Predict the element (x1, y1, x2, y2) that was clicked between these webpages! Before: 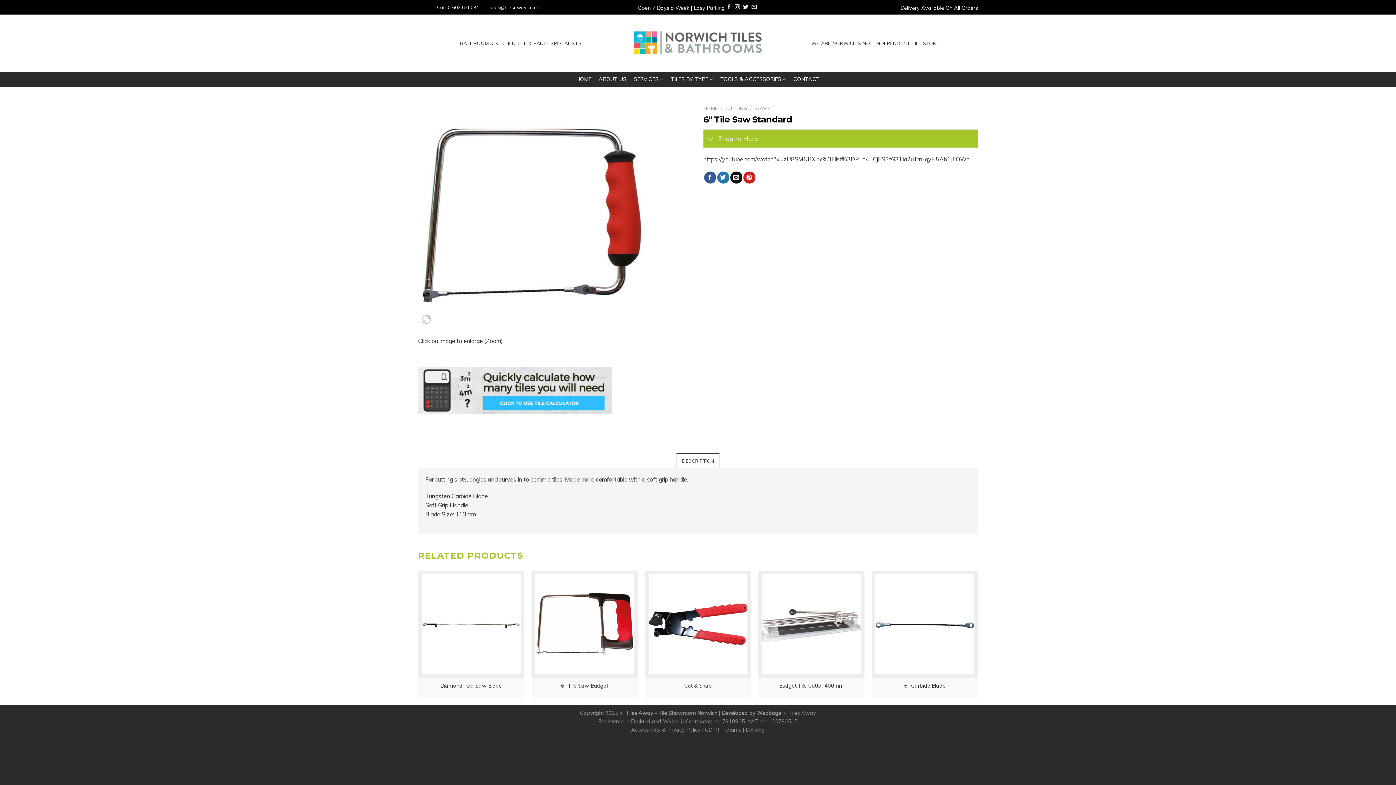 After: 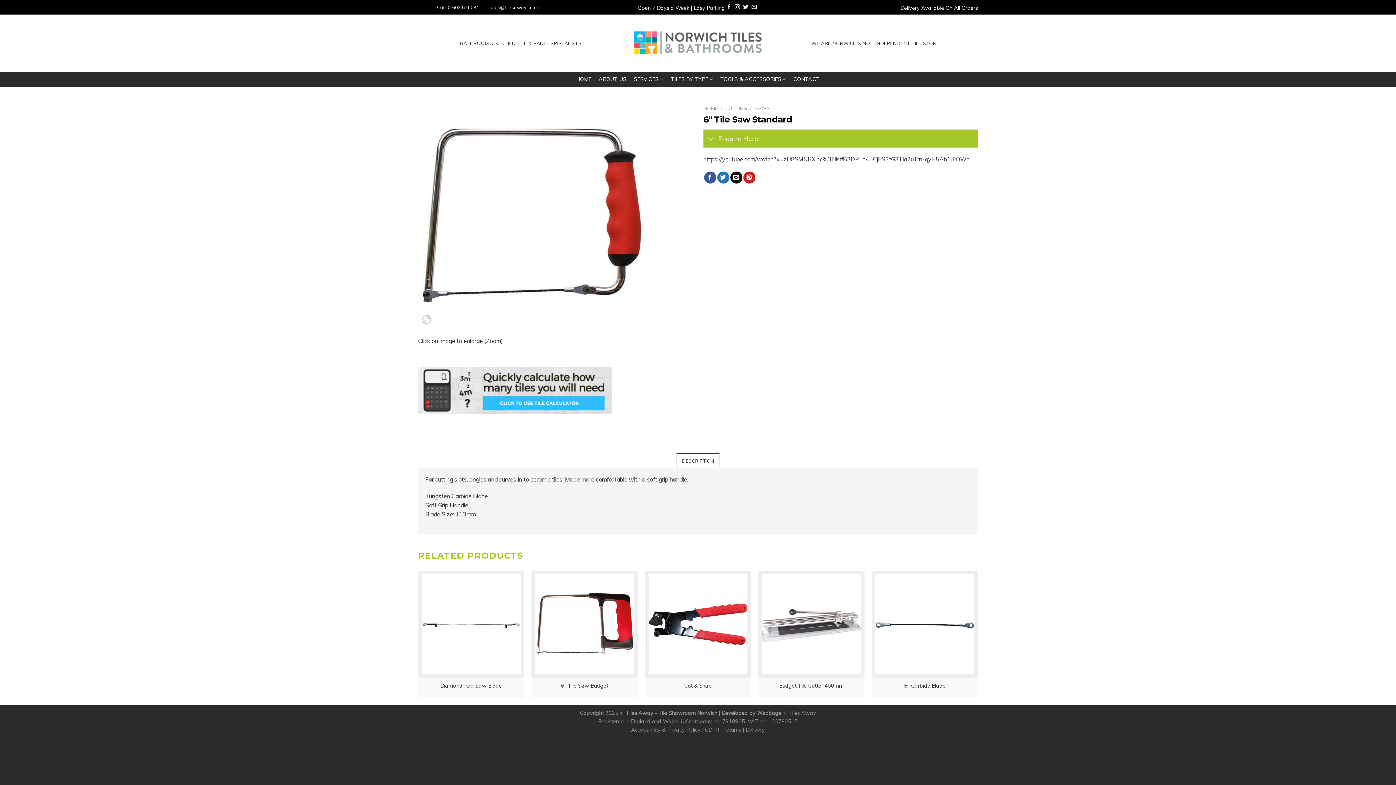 Action: label: sales@tilesaway.co.uk bbox: (488, 1, 539, 12)